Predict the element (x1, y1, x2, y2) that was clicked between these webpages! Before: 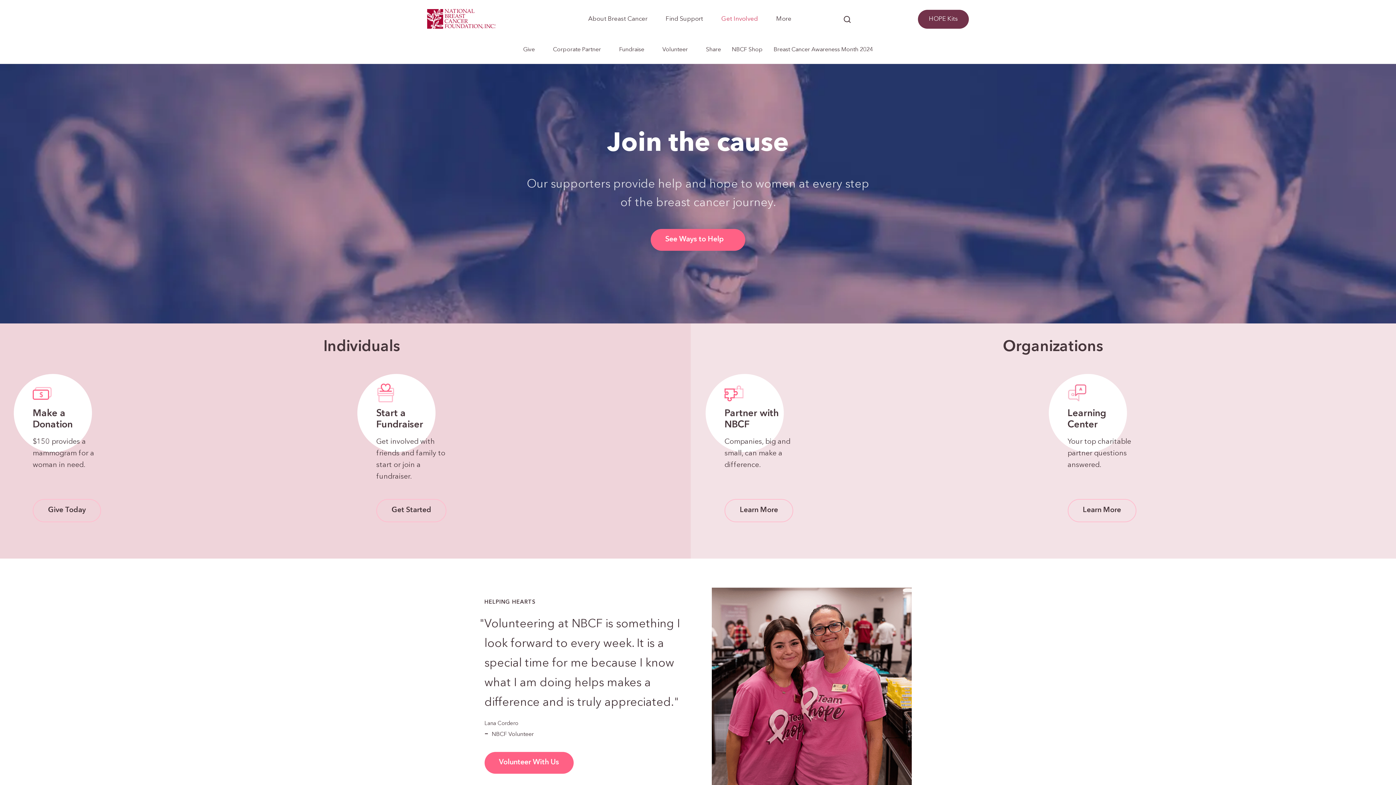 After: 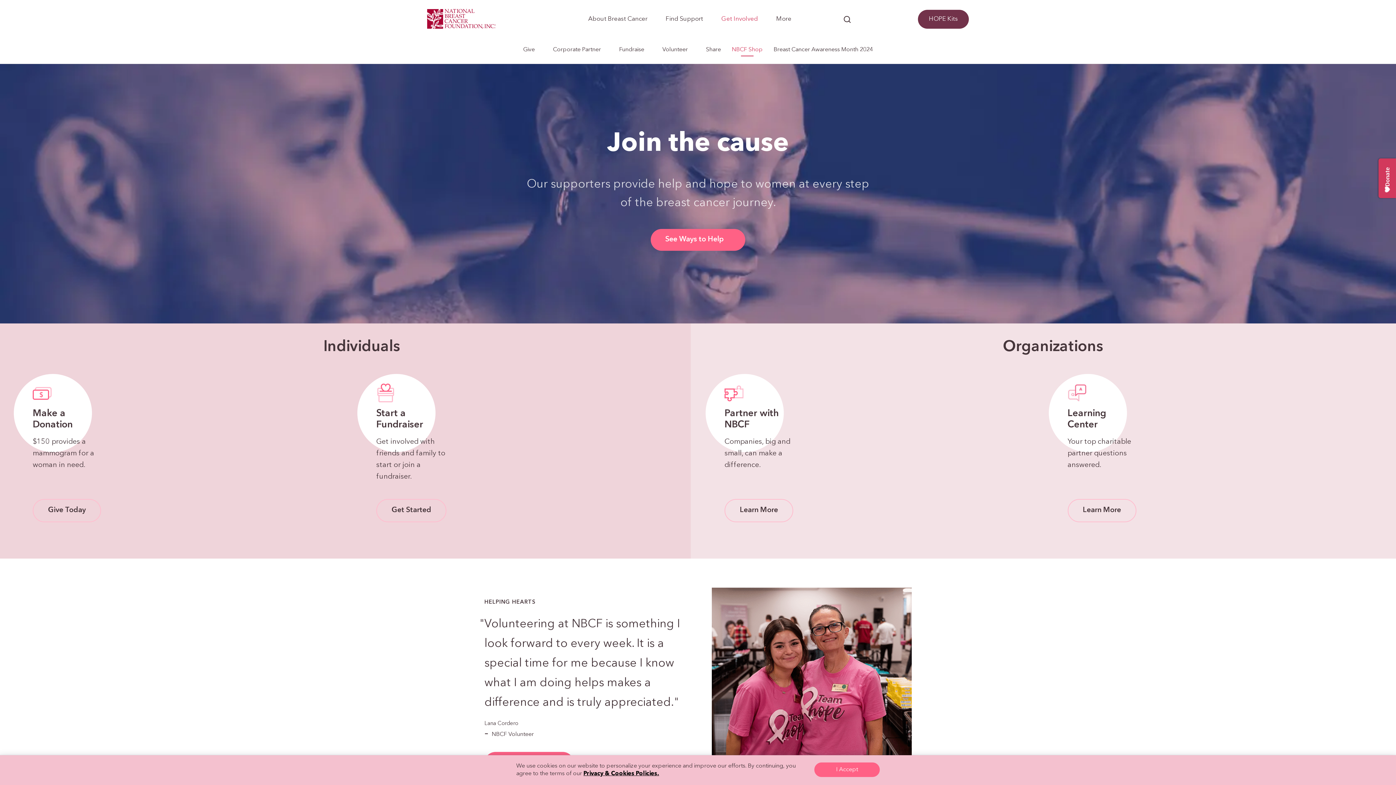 Action: label: NBCF Shop bbox: (732, 46, 762, 56)